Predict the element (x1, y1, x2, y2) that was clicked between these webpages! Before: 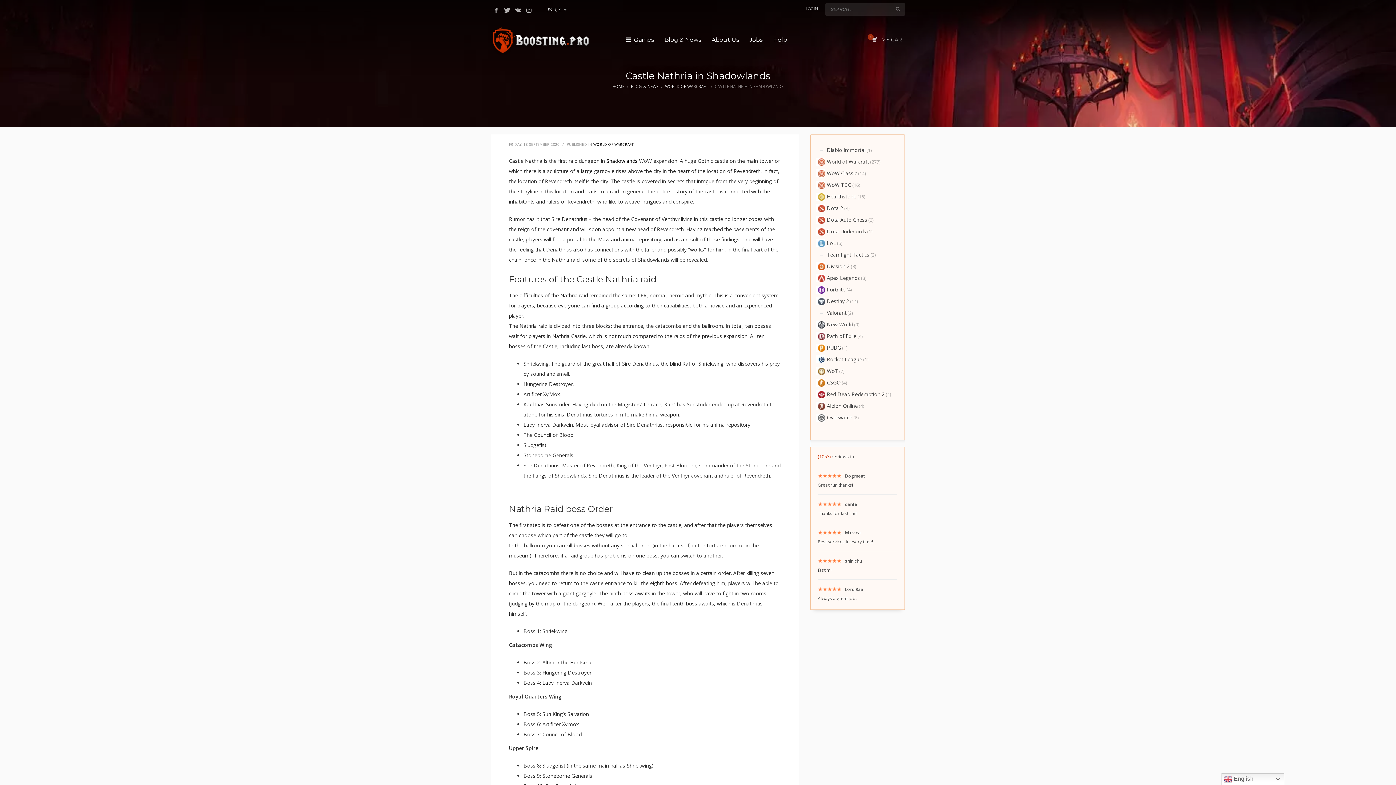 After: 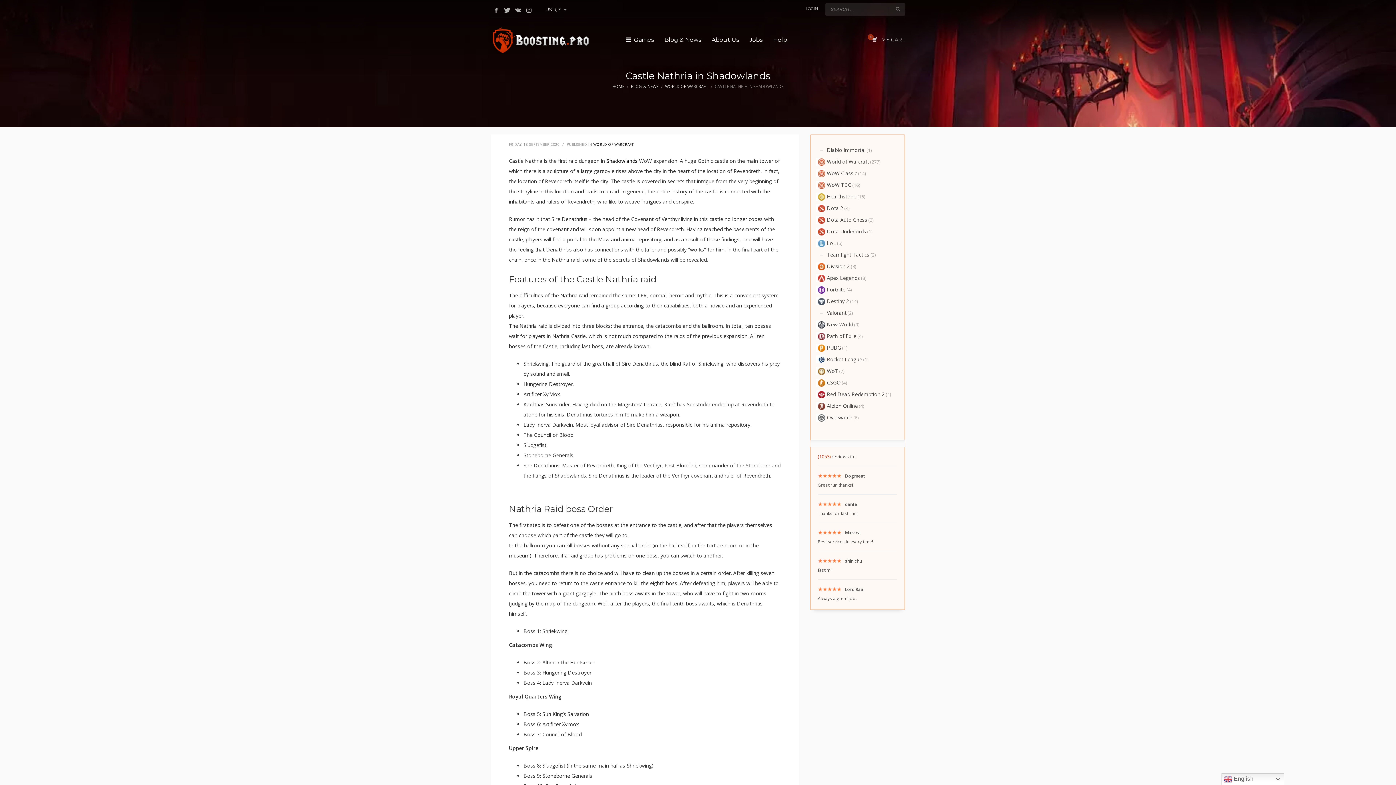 Action: bbox: (512, 4, 523, 15)